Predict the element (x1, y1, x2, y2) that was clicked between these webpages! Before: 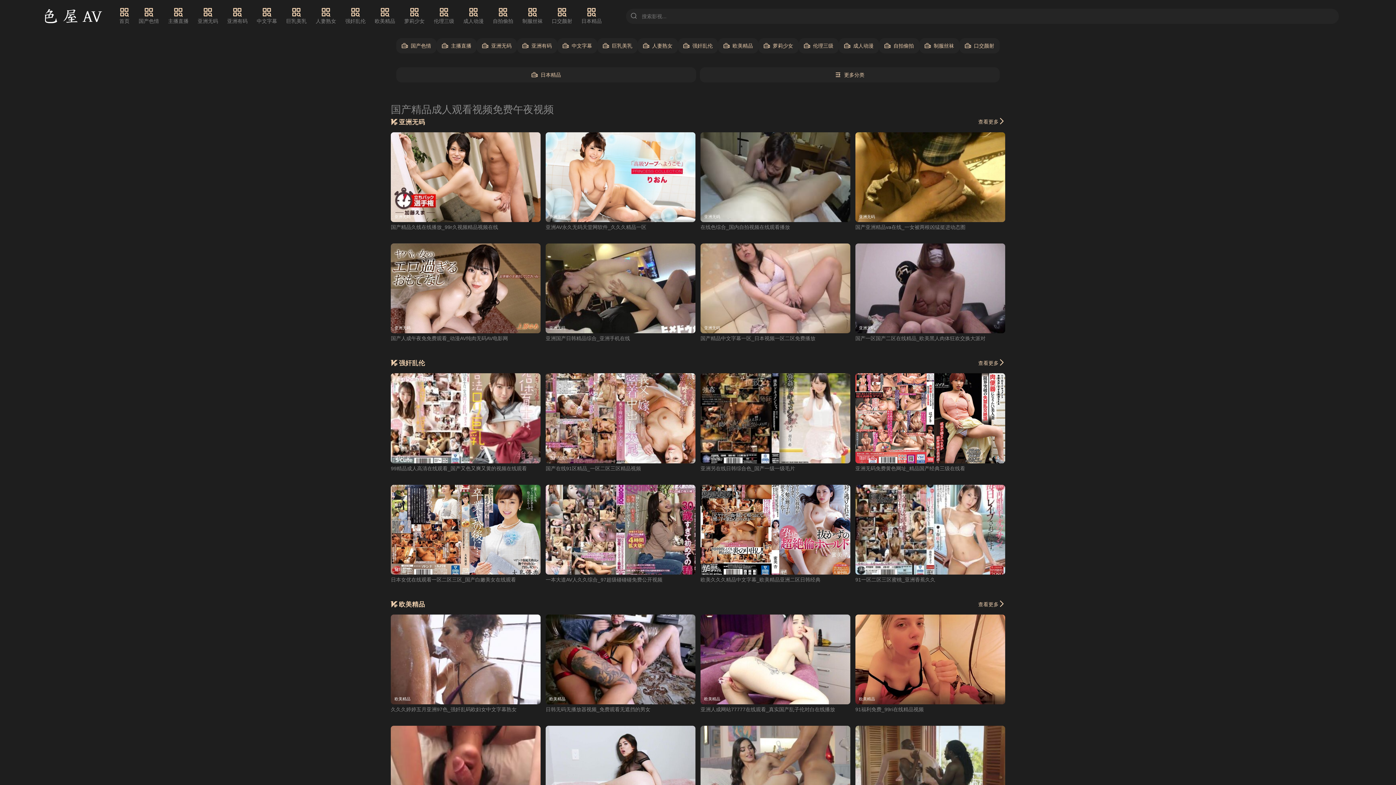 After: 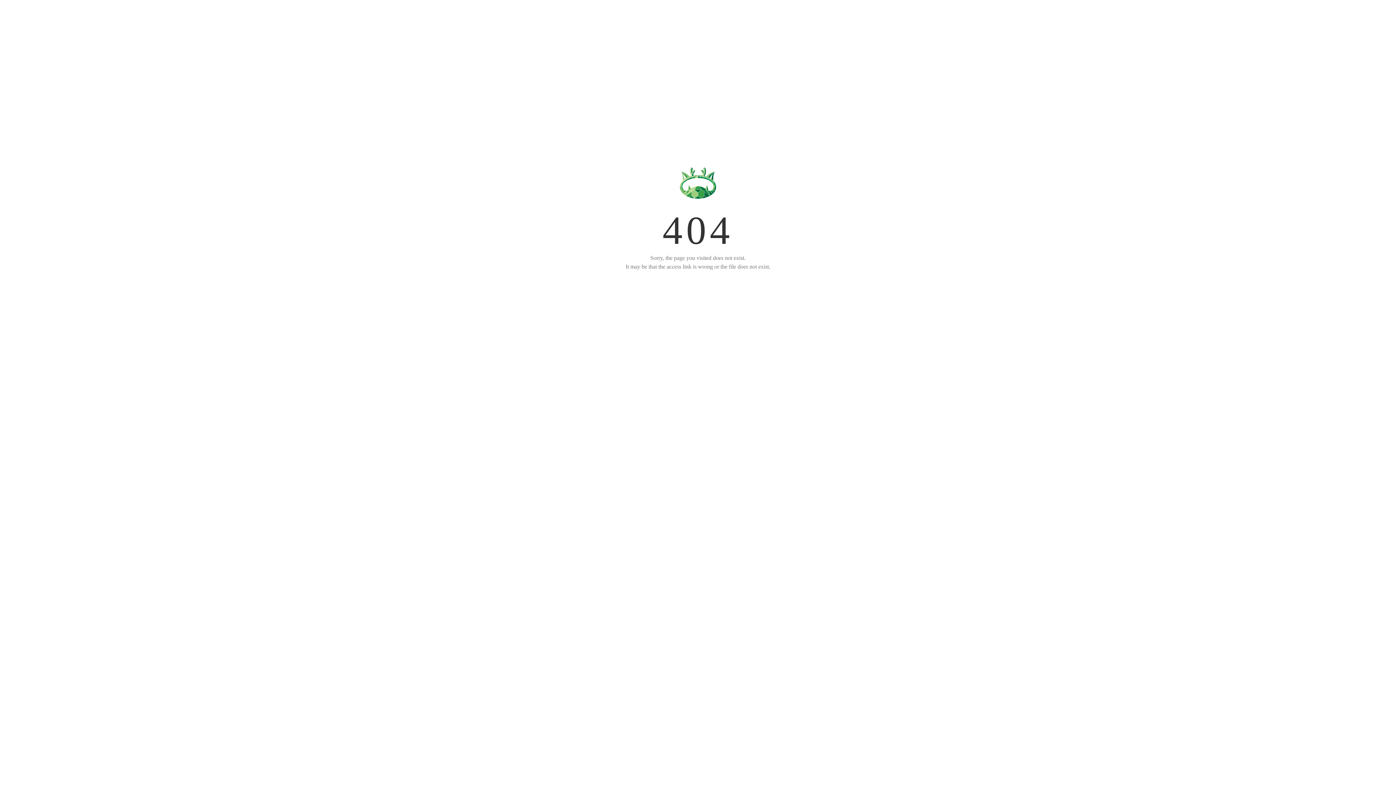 Action: bbox: (700, 485, 850, 574) label: 强奸乱伦